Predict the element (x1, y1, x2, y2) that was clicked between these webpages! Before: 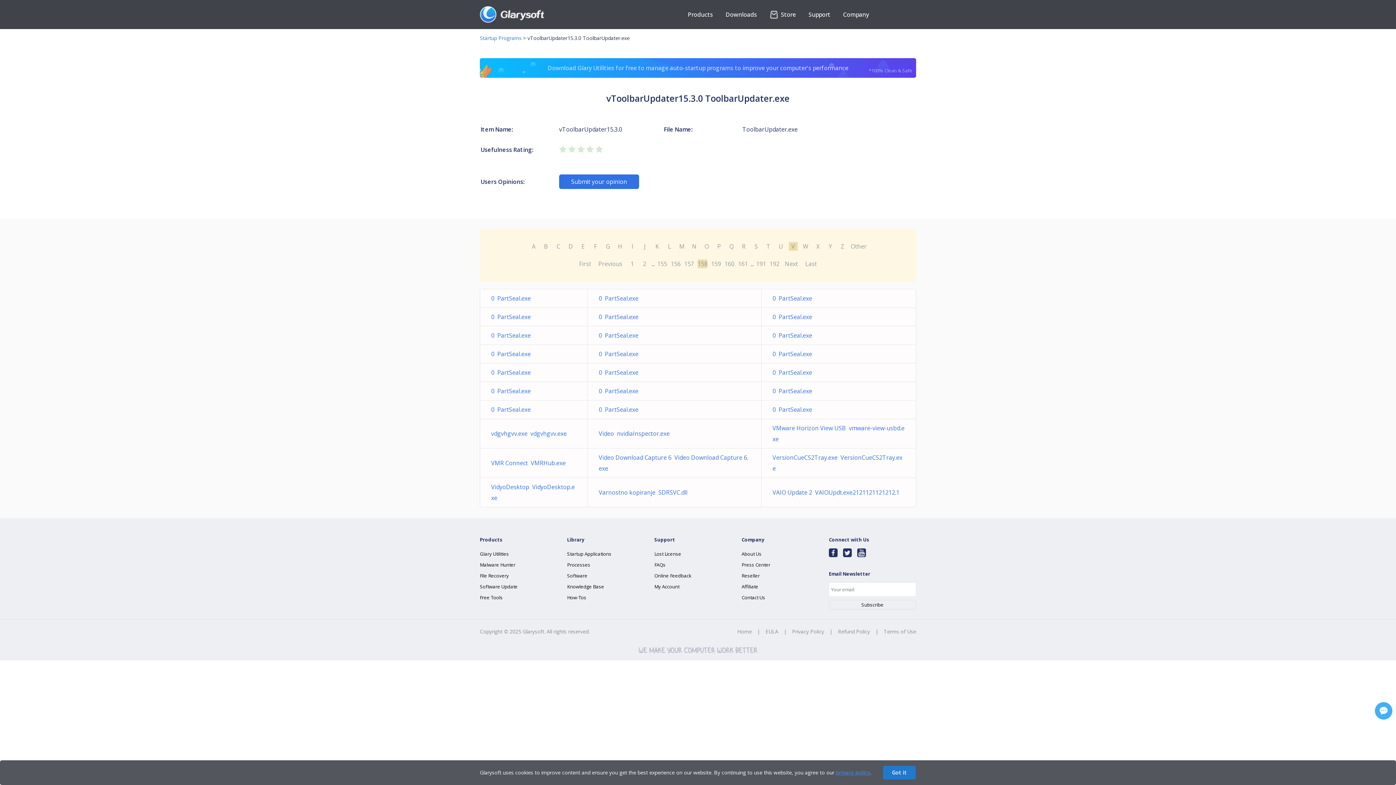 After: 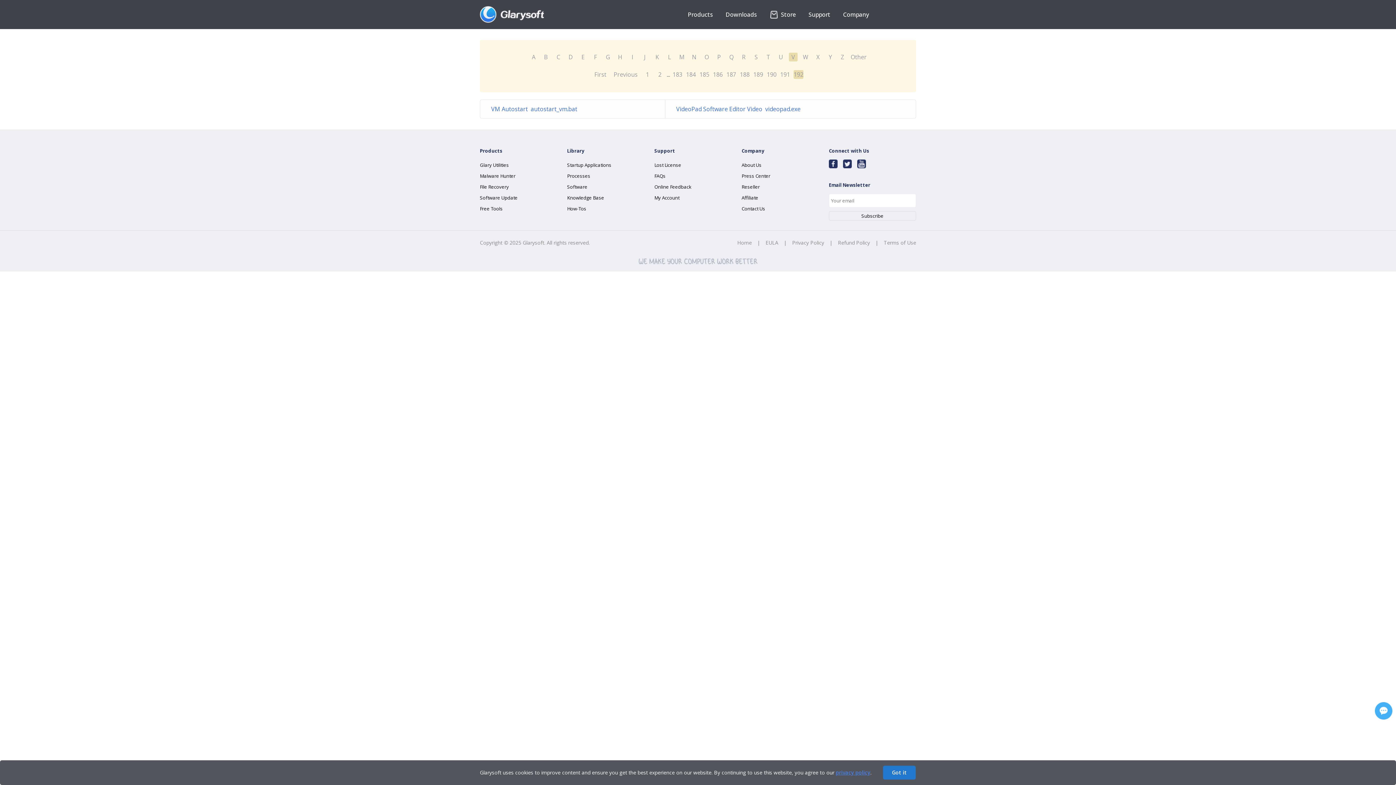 Action: label: Last bbox: (803, 258, 818, 269)